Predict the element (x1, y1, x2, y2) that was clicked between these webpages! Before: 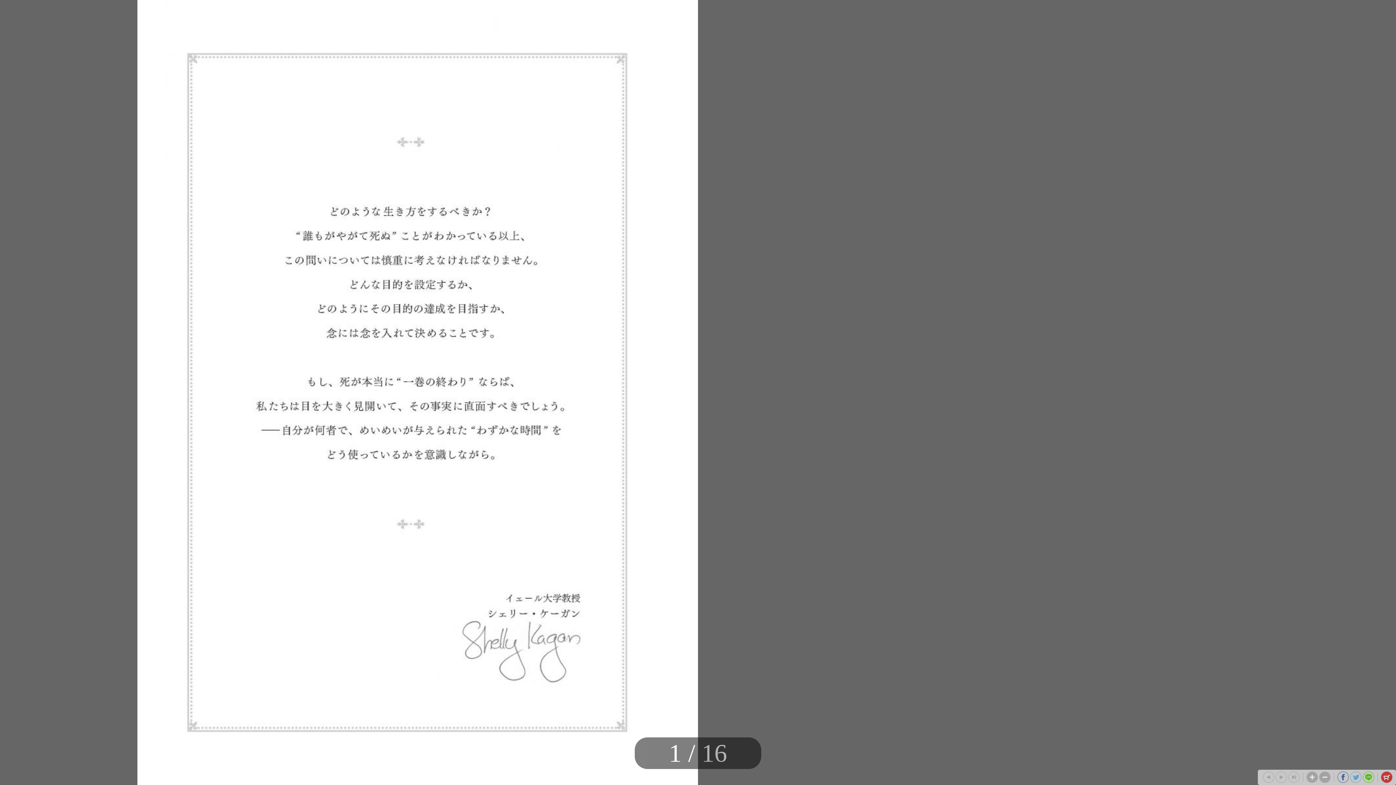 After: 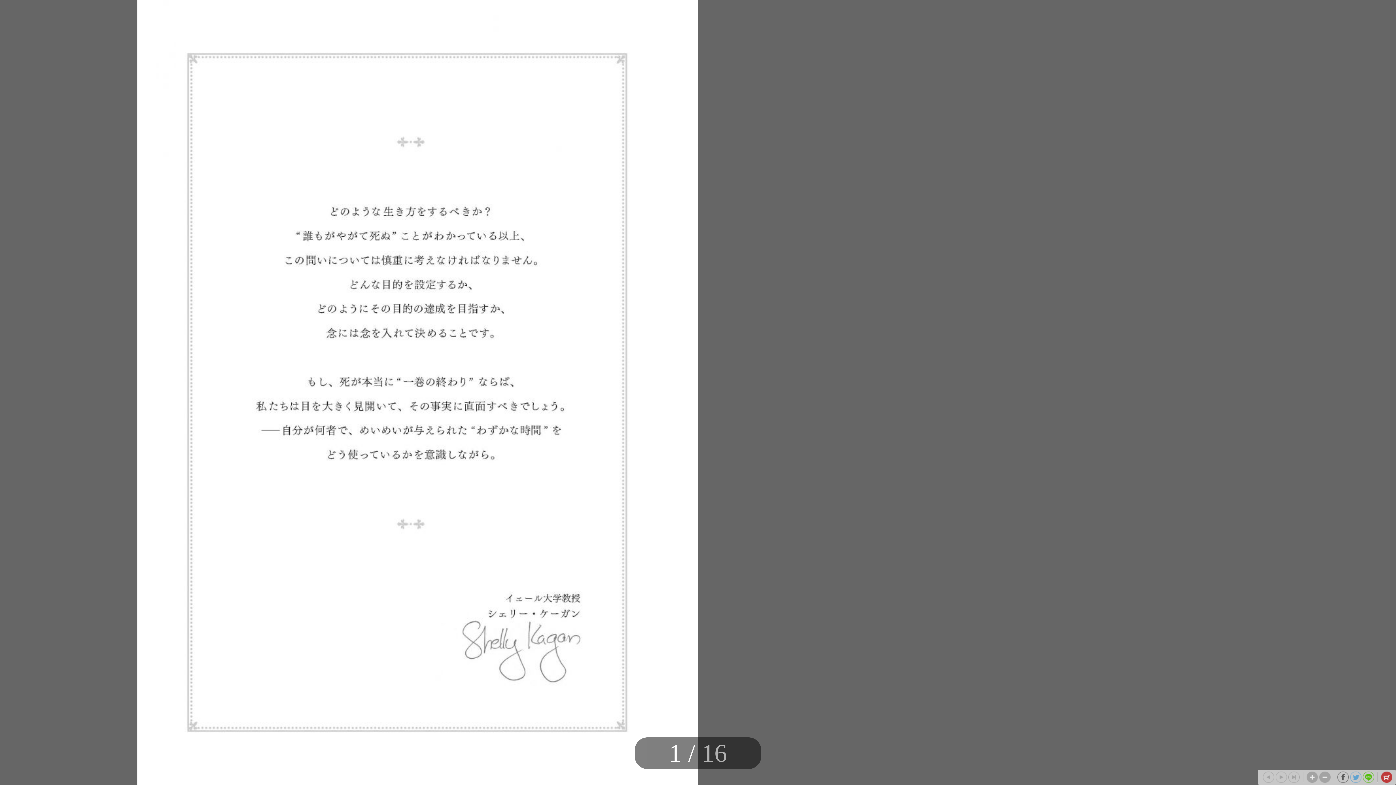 Action: bbox: (1337, 772, 1349, 783)